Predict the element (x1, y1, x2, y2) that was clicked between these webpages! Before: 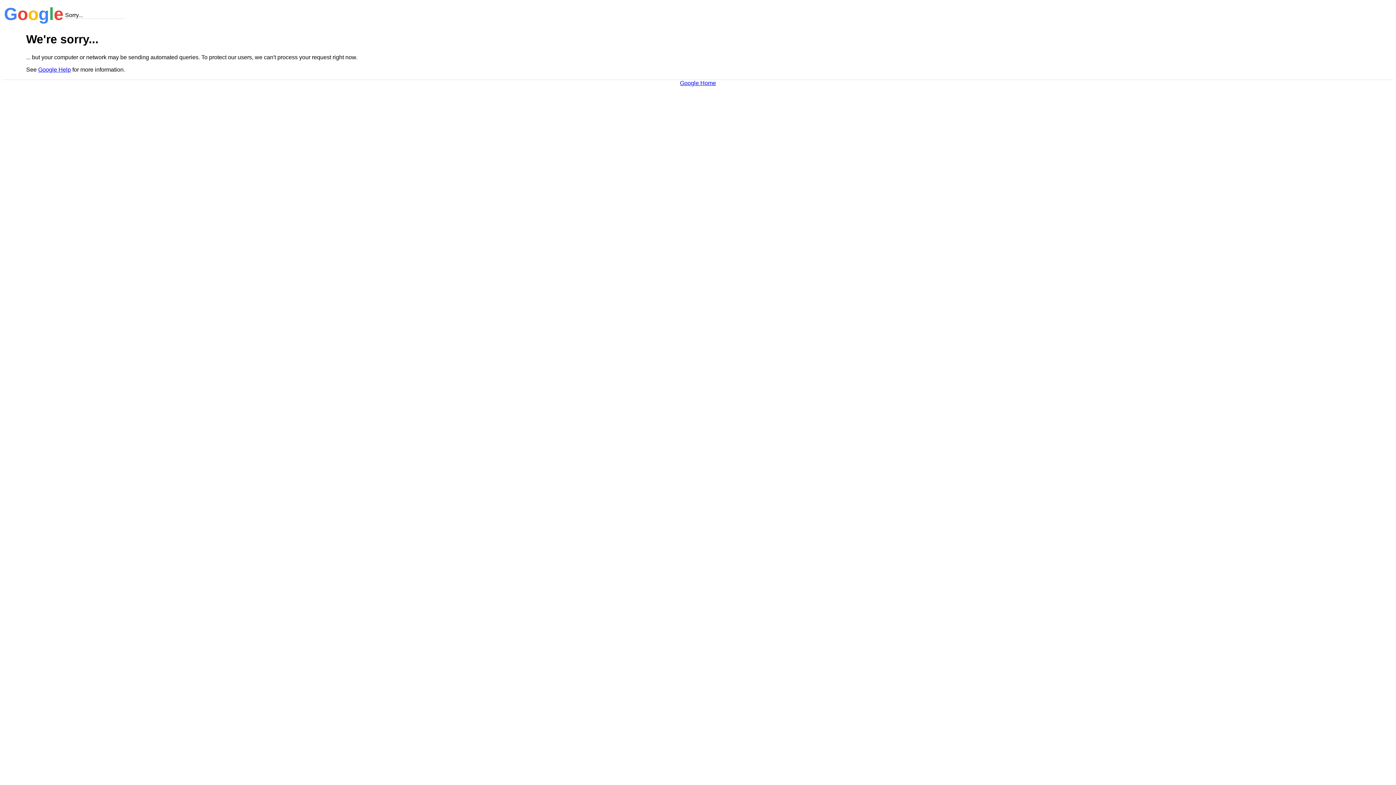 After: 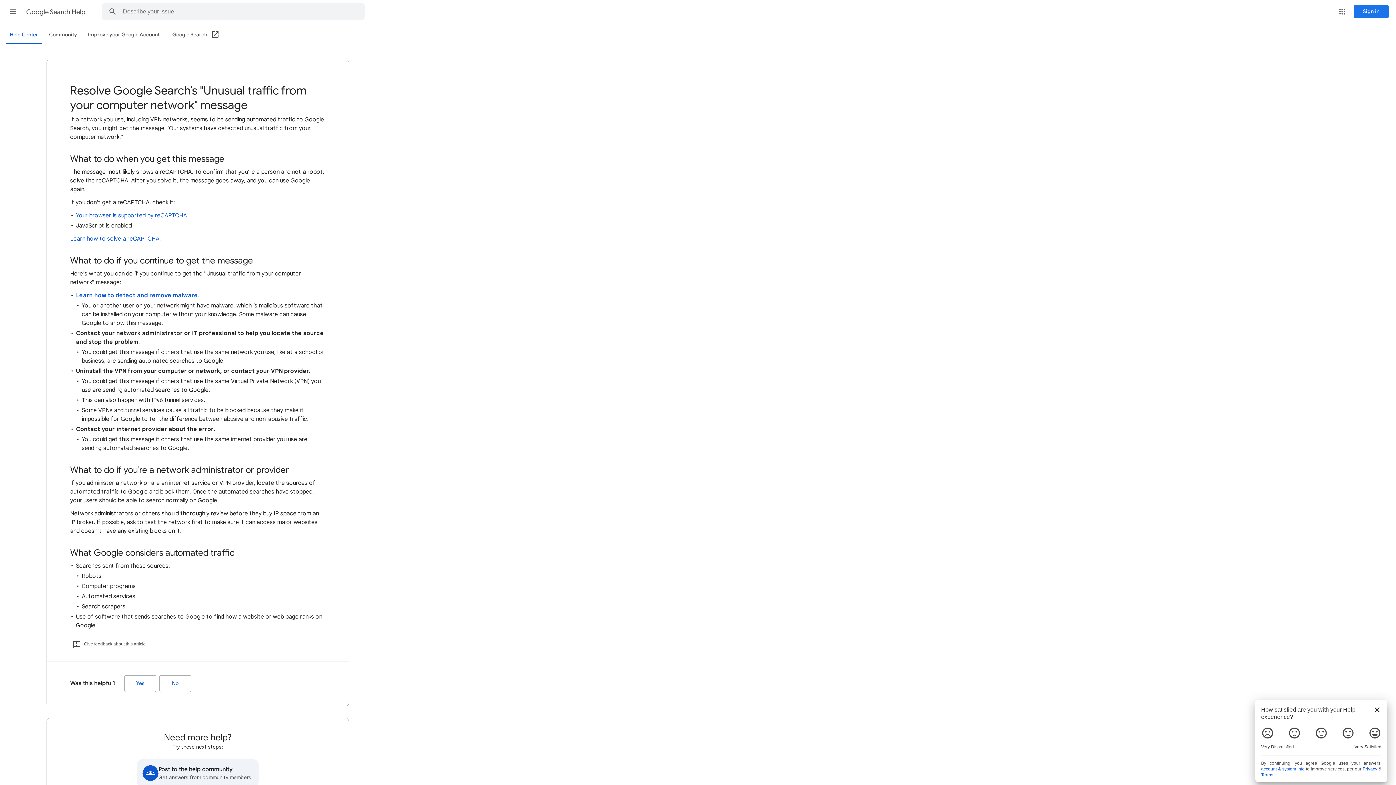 Action: bbox: (38, 66, 70, 72) label: Google Help